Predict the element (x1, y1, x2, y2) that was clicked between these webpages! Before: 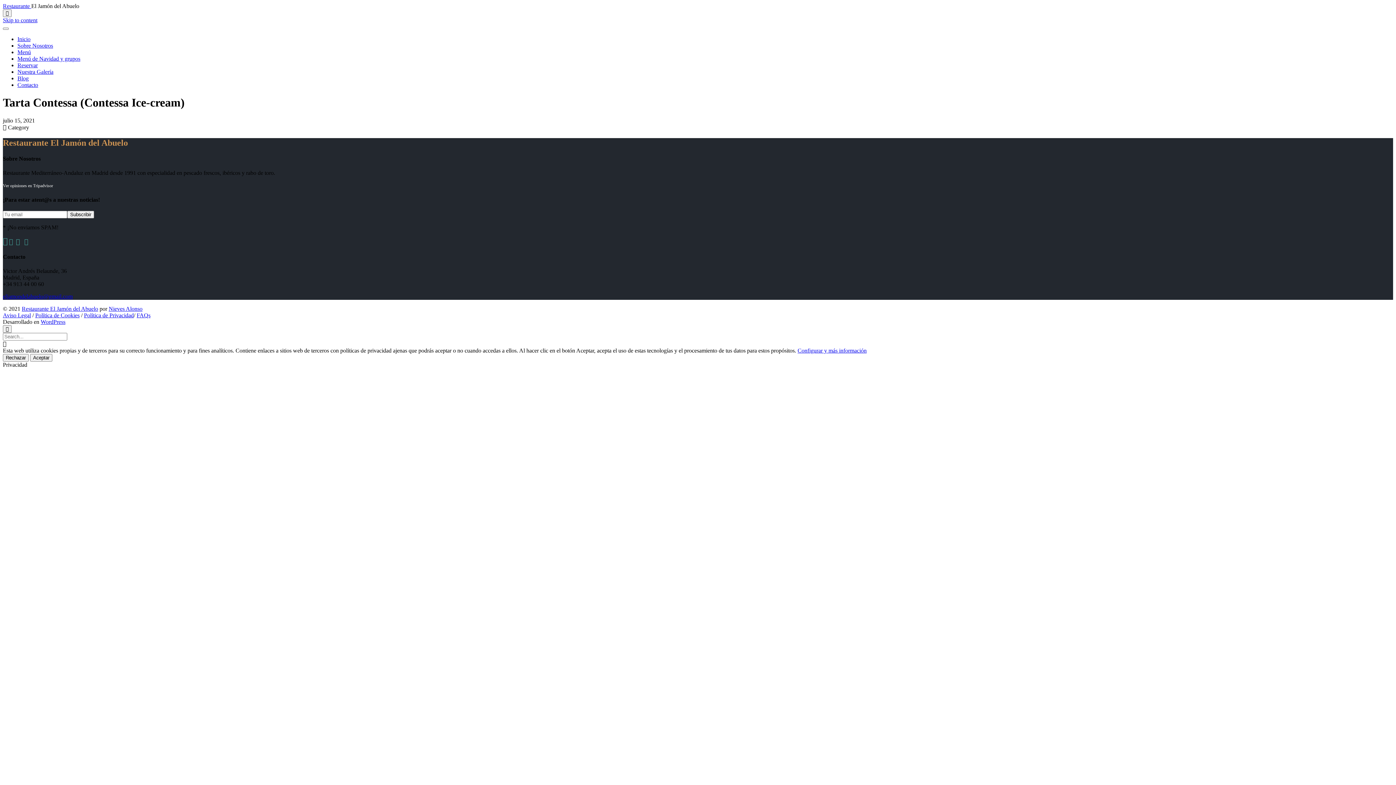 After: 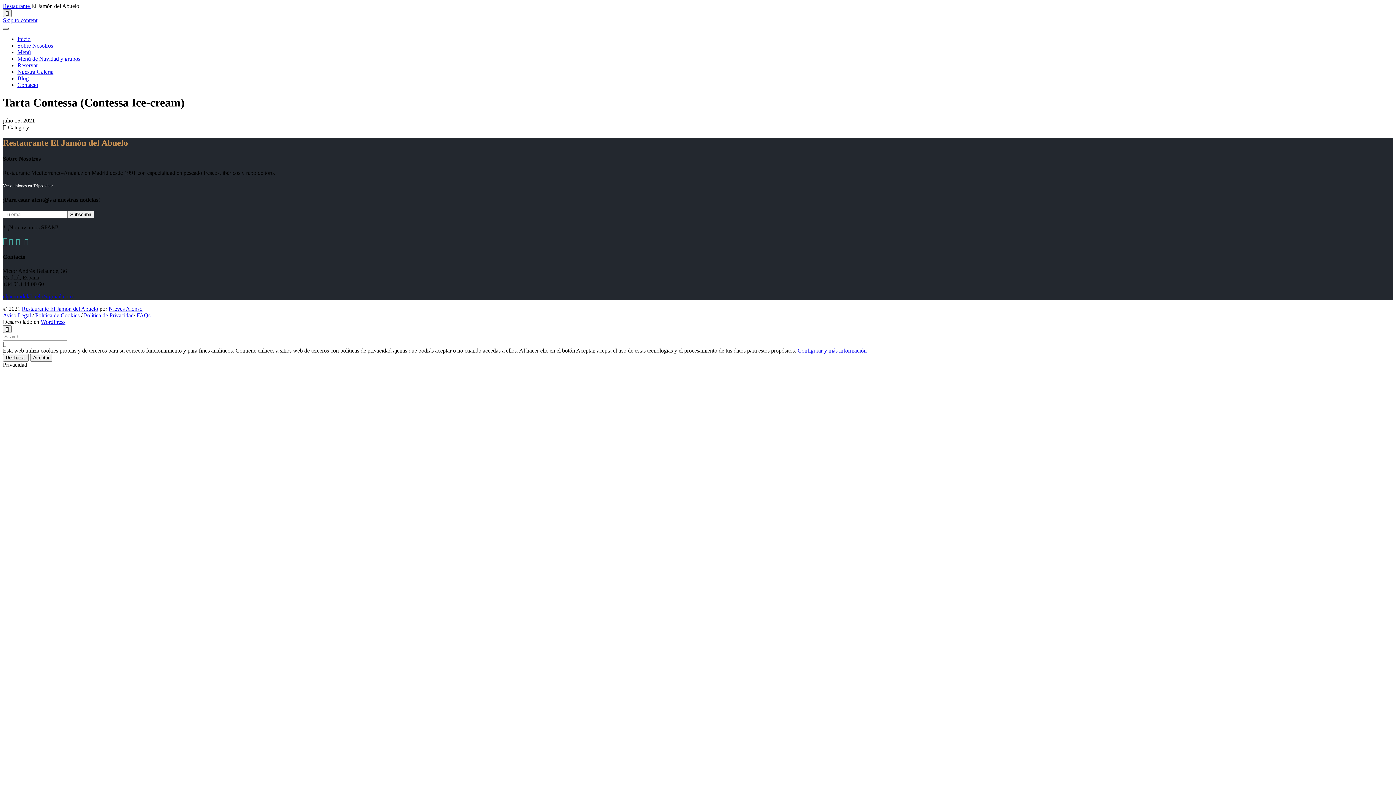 Action: bbox: (2, 27, 8, 29) label: Toggle Menu